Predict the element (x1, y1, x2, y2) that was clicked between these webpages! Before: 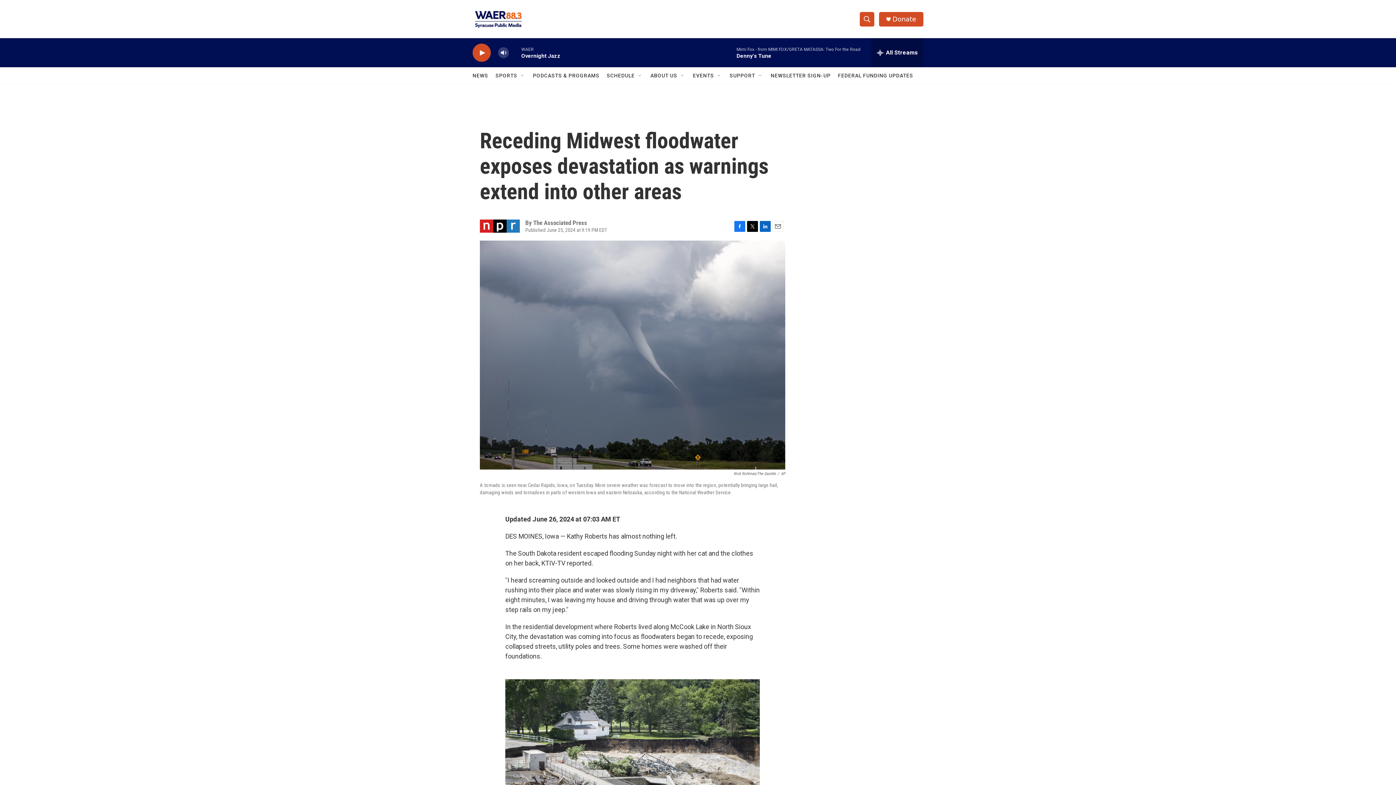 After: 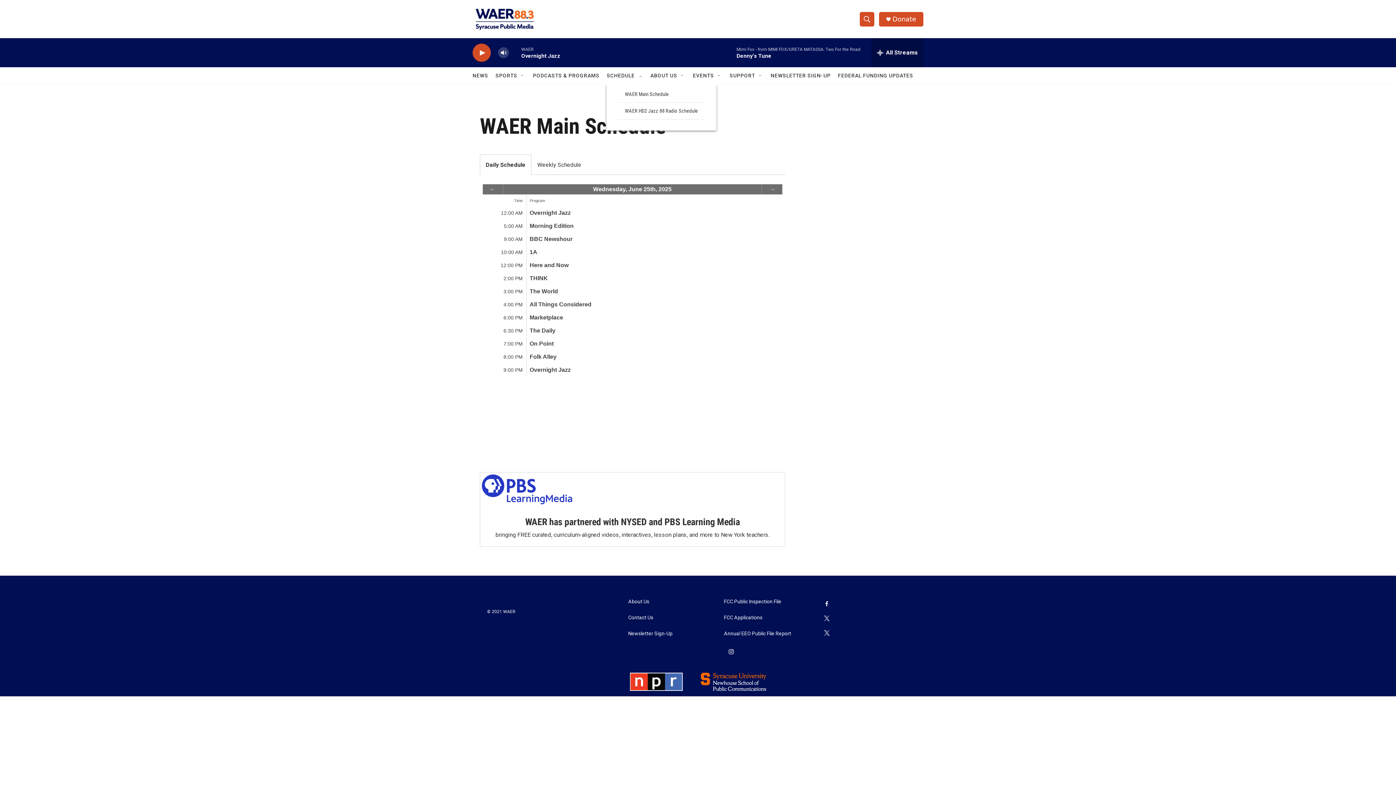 Action: bbox: (606, 67, 634, 84) label: SCHEDULE